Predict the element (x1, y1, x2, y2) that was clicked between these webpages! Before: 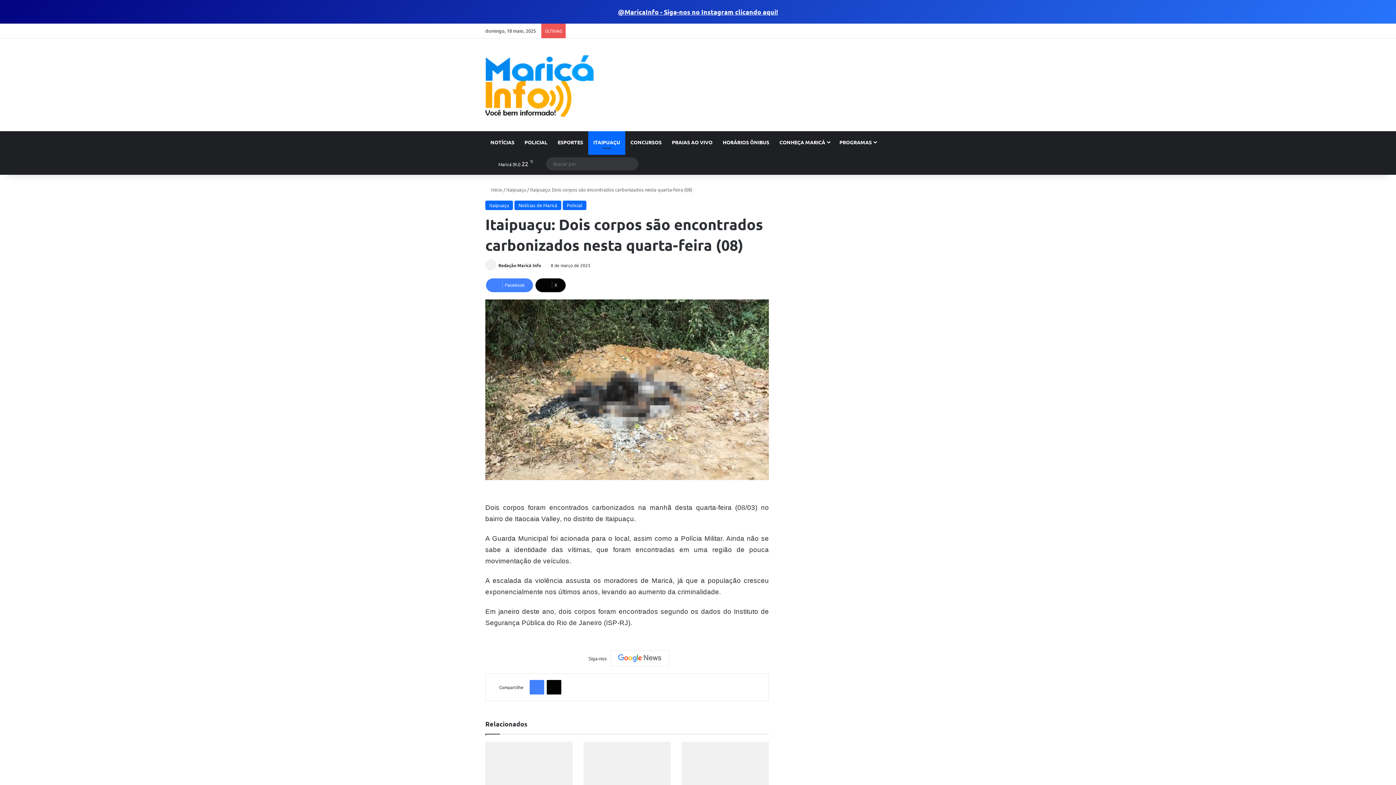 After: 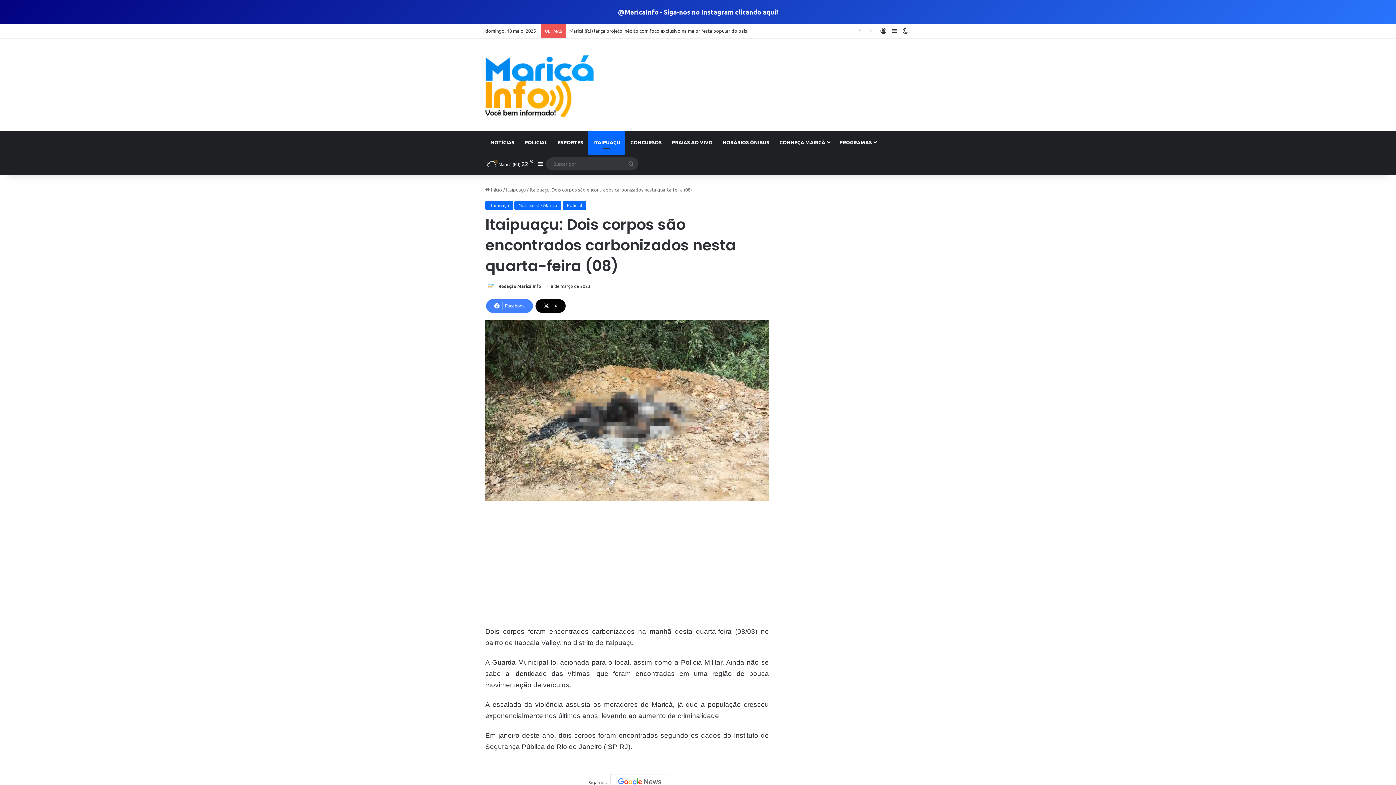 Action: bbox: (618, 8, 778, 15) label: @MaricaInfo - Siga-nos no Instagram clicando aqui!